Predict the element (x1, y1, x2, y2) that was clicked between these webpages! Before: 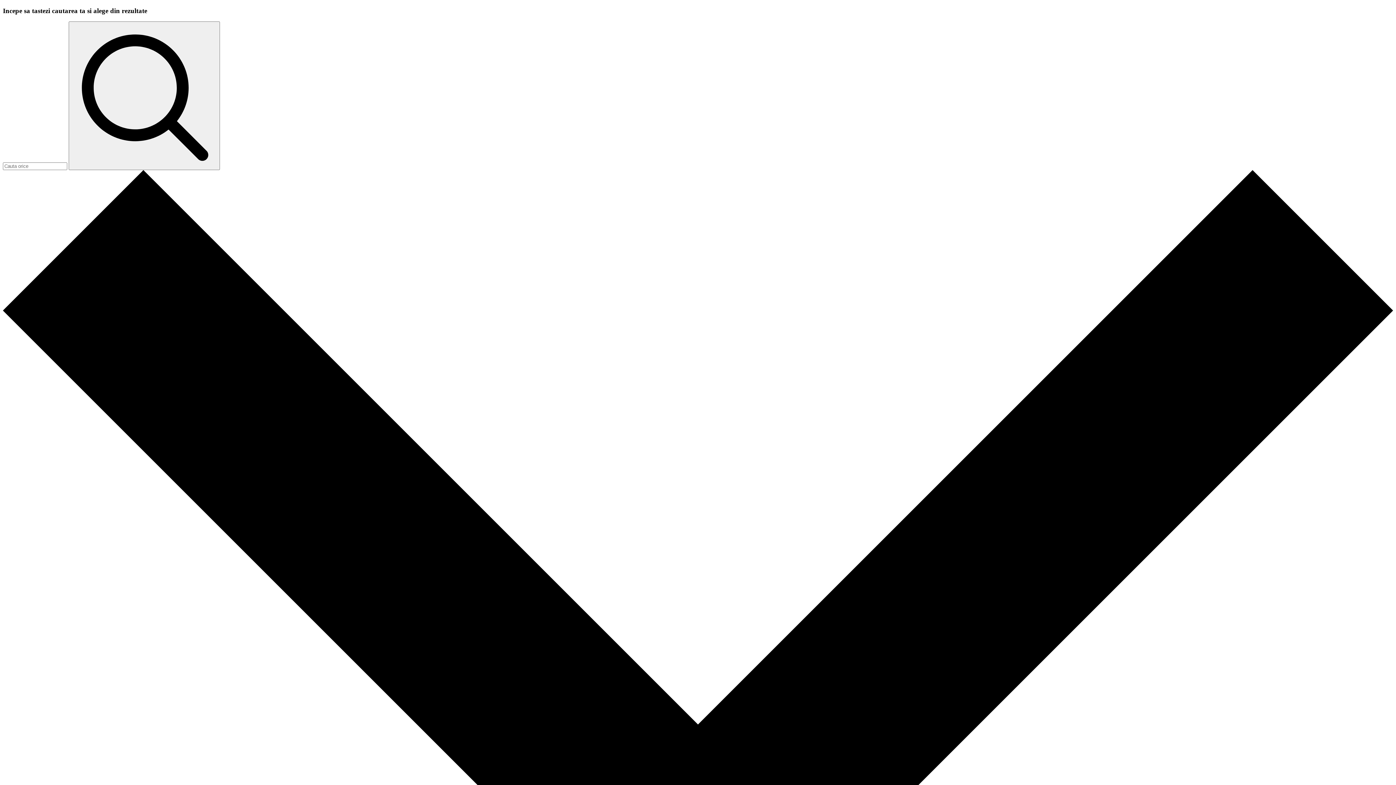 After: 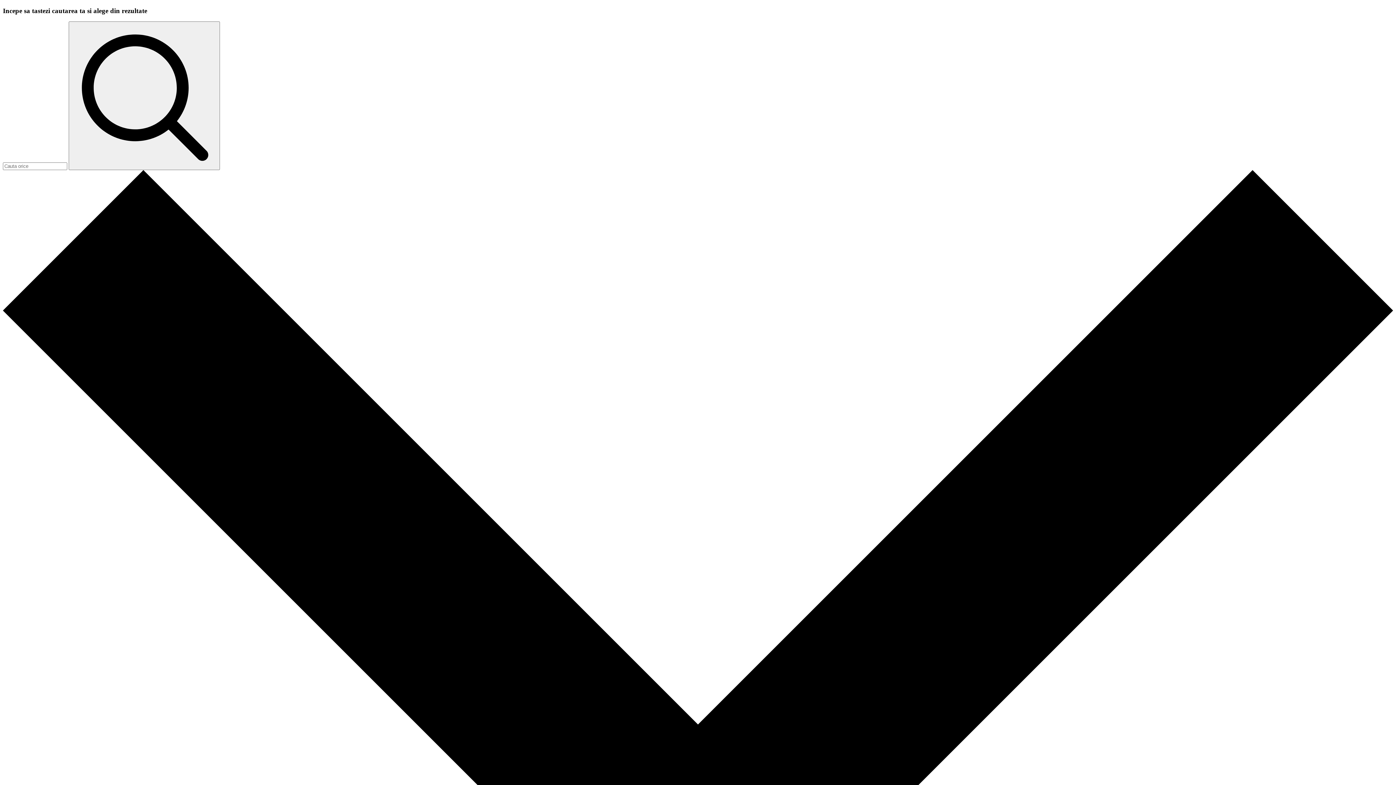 Action: bbox: (68, 21, 220, 170)